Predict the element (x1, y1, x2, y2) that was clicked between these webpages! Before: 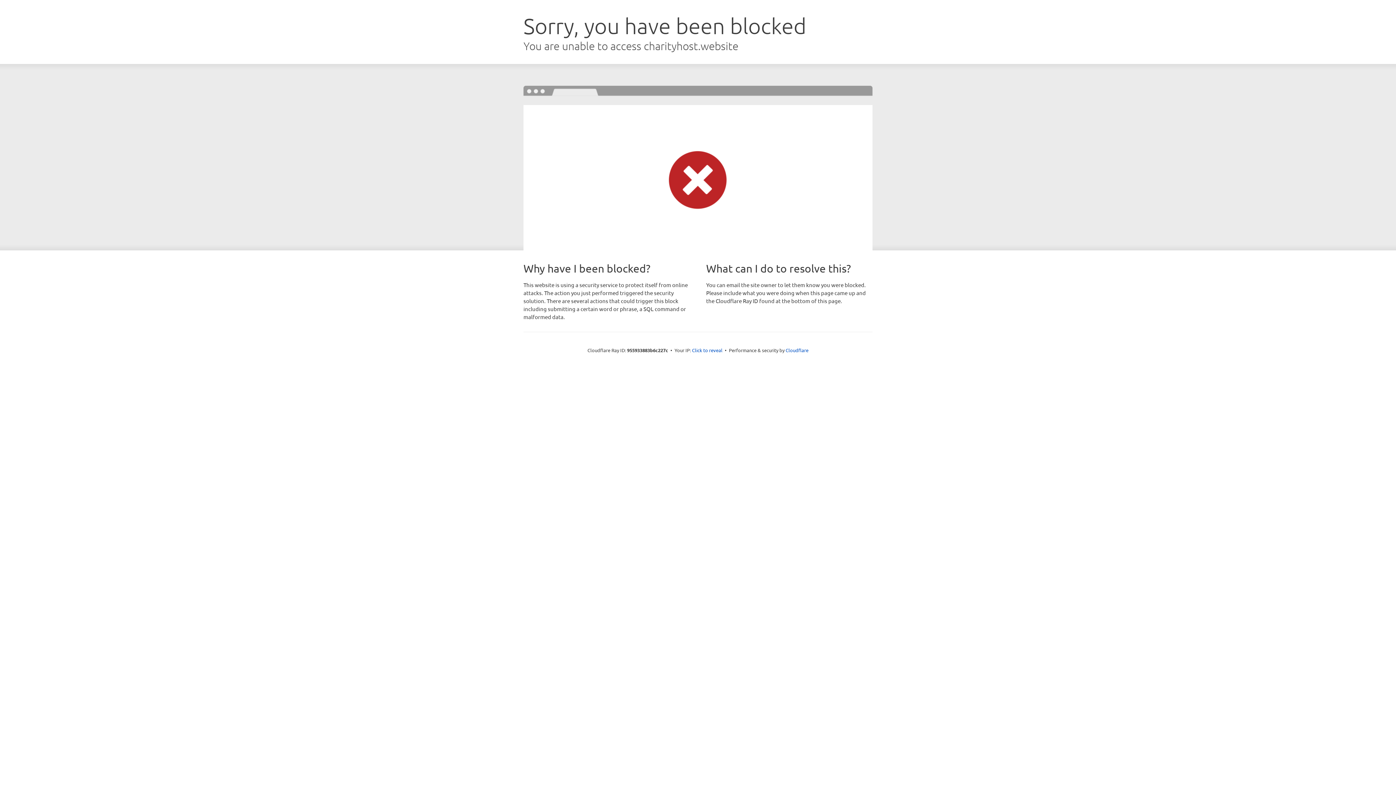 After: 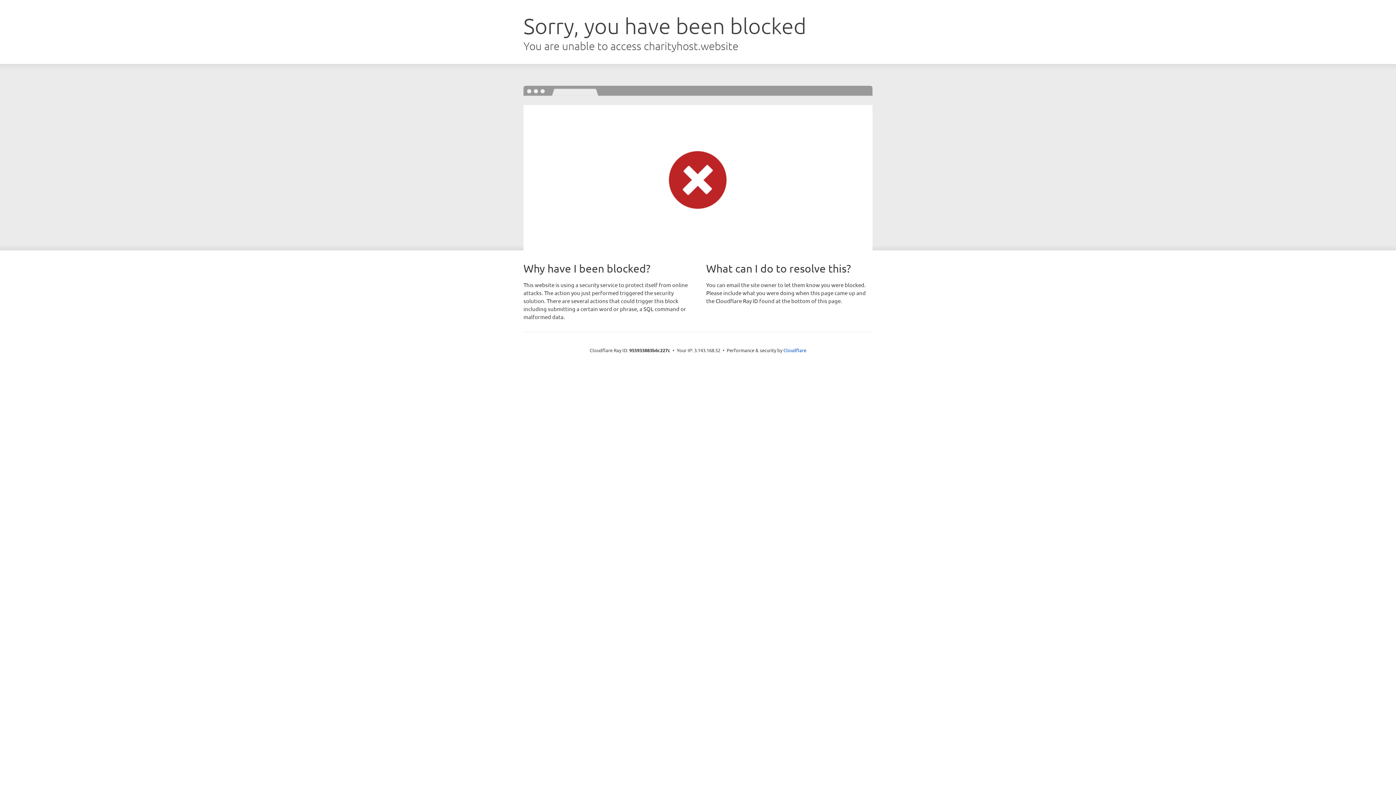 Action: bbox: (692, 346, 722, 353) label: Click to reveal